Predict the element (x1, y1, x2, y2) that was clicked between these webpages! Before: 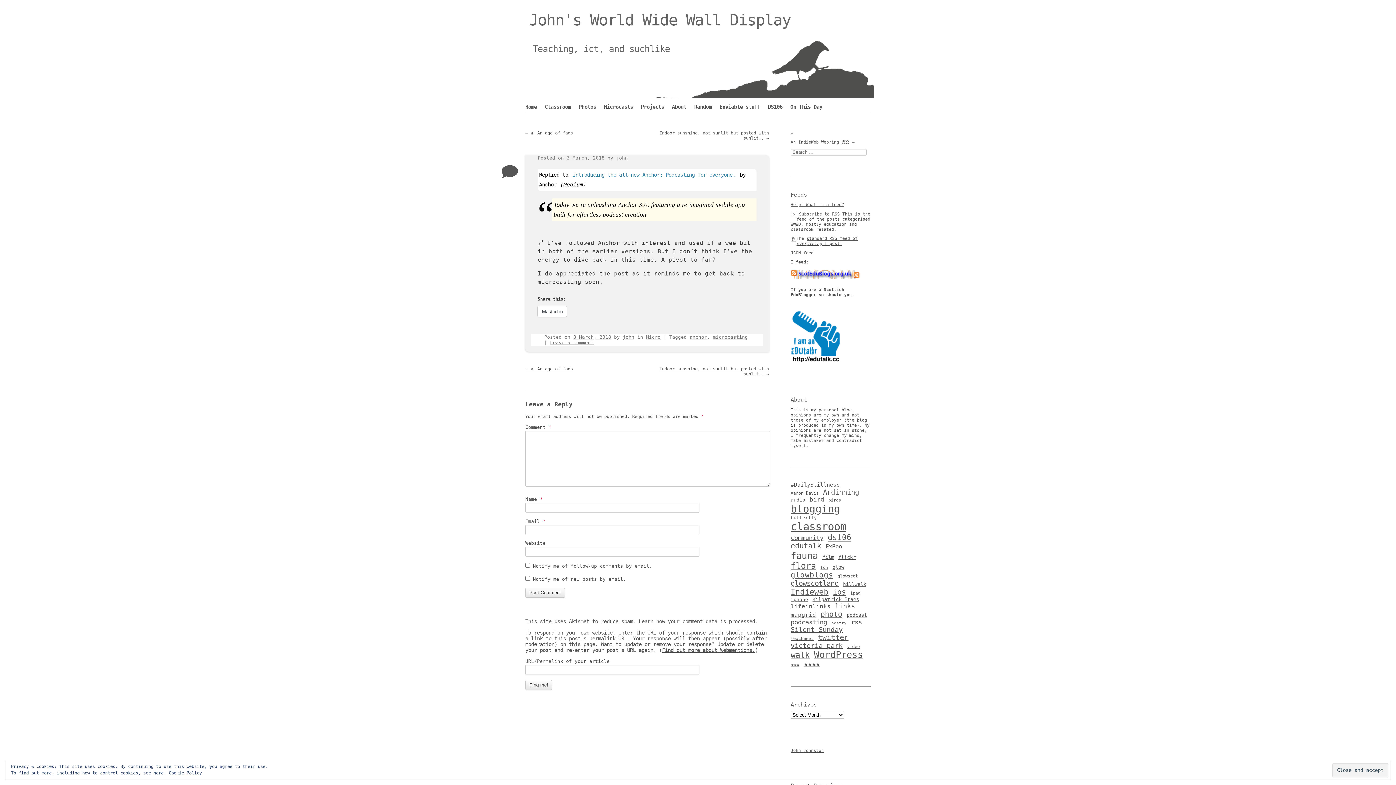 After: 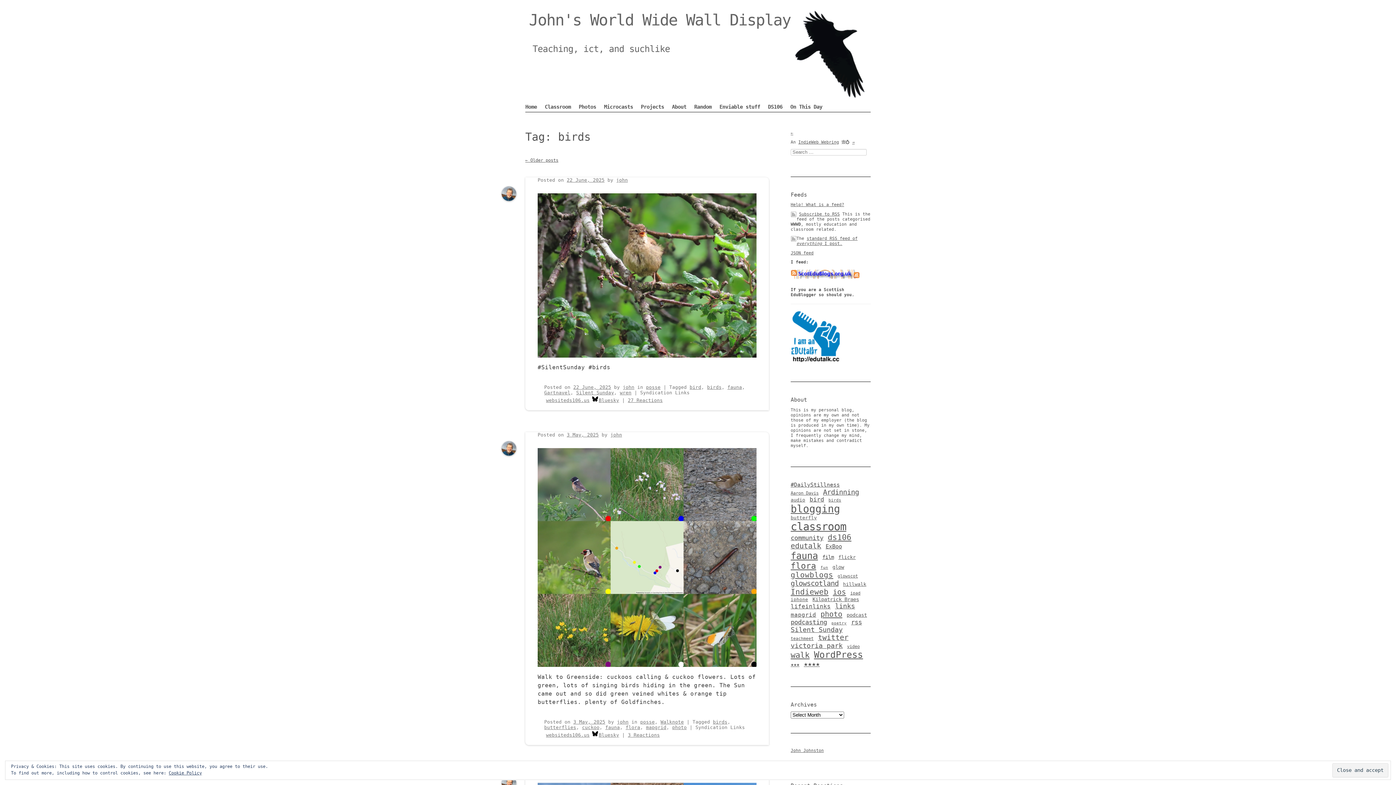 Action: bbox: (828, 498, 841, 502) label: birds (36 items)